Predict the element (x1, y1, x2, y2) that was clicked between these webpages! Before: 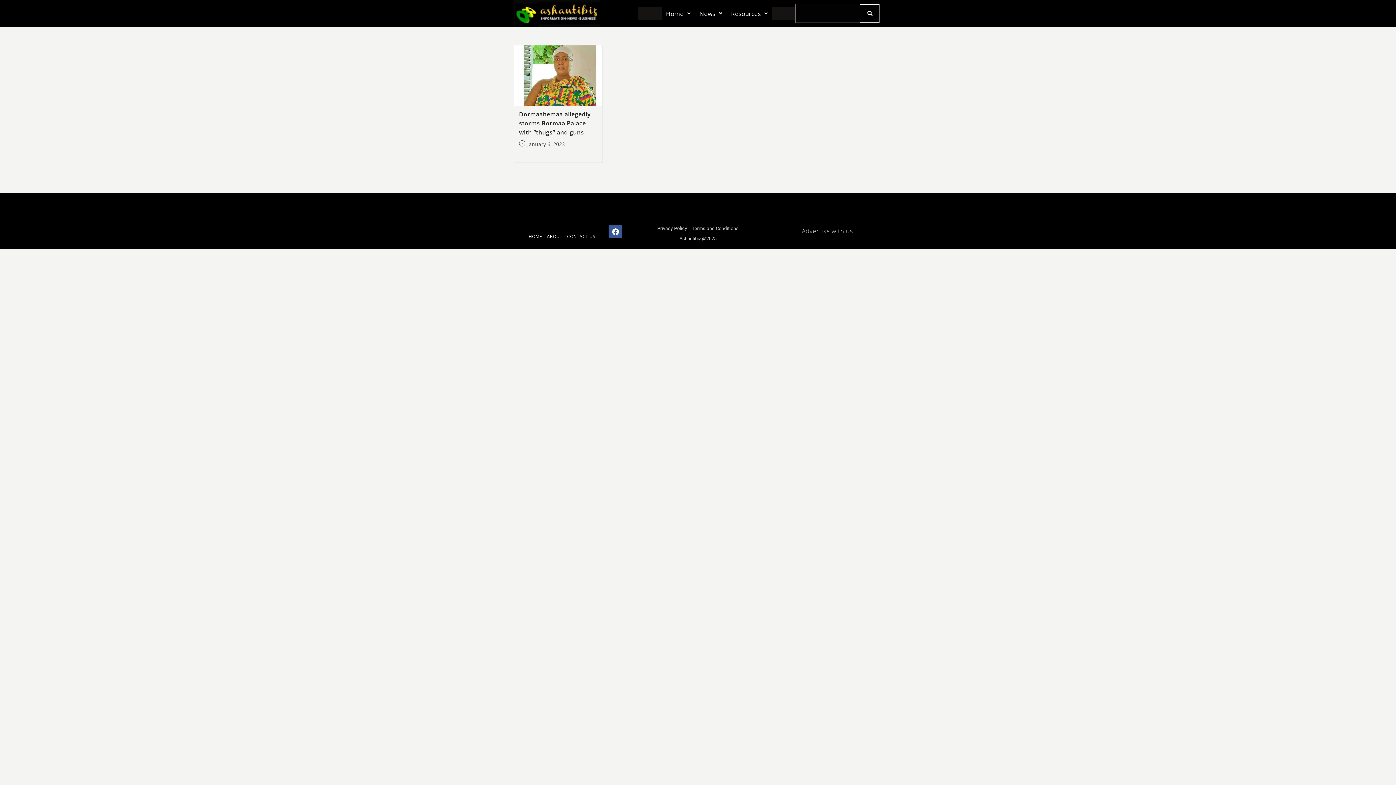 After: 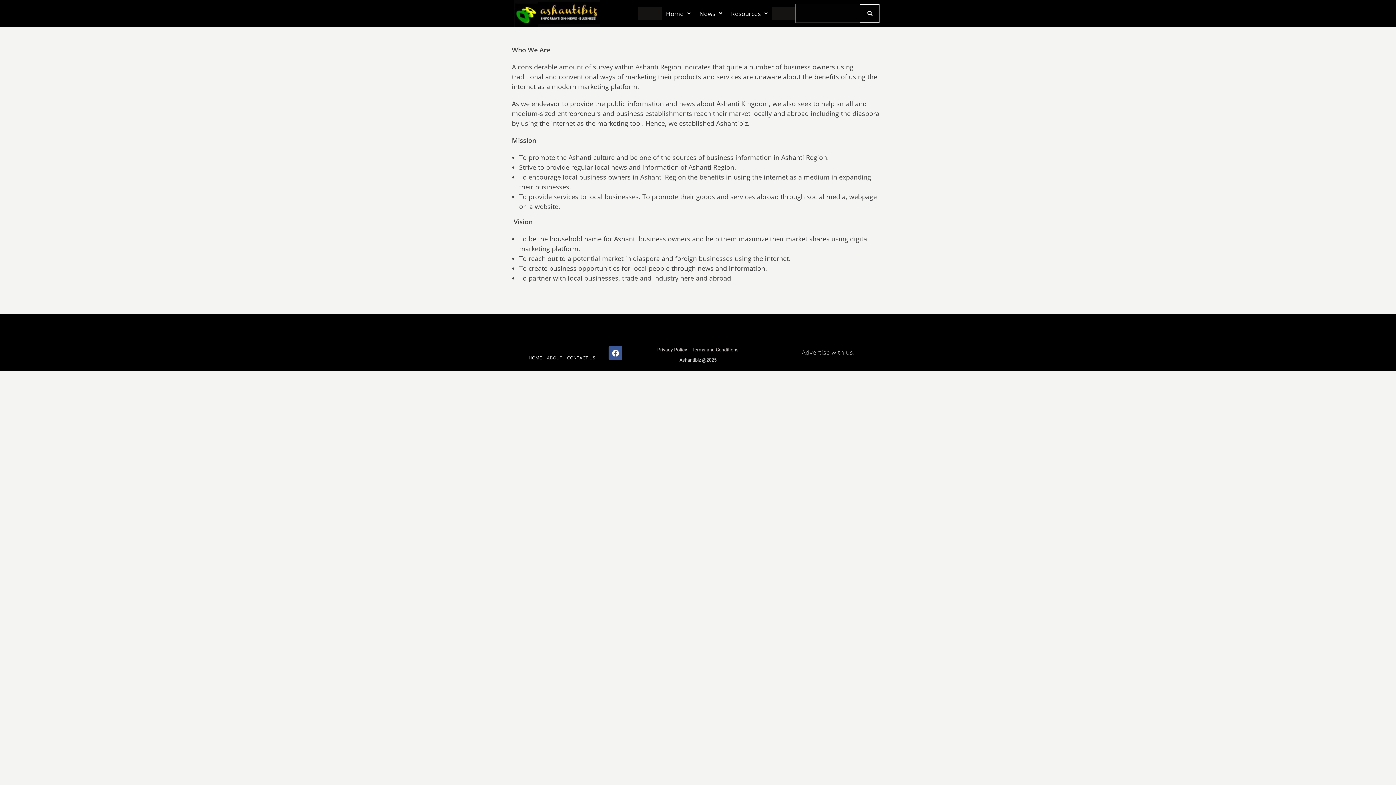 Action: bbox: (544, 229, 564, 244) label: ABOUT